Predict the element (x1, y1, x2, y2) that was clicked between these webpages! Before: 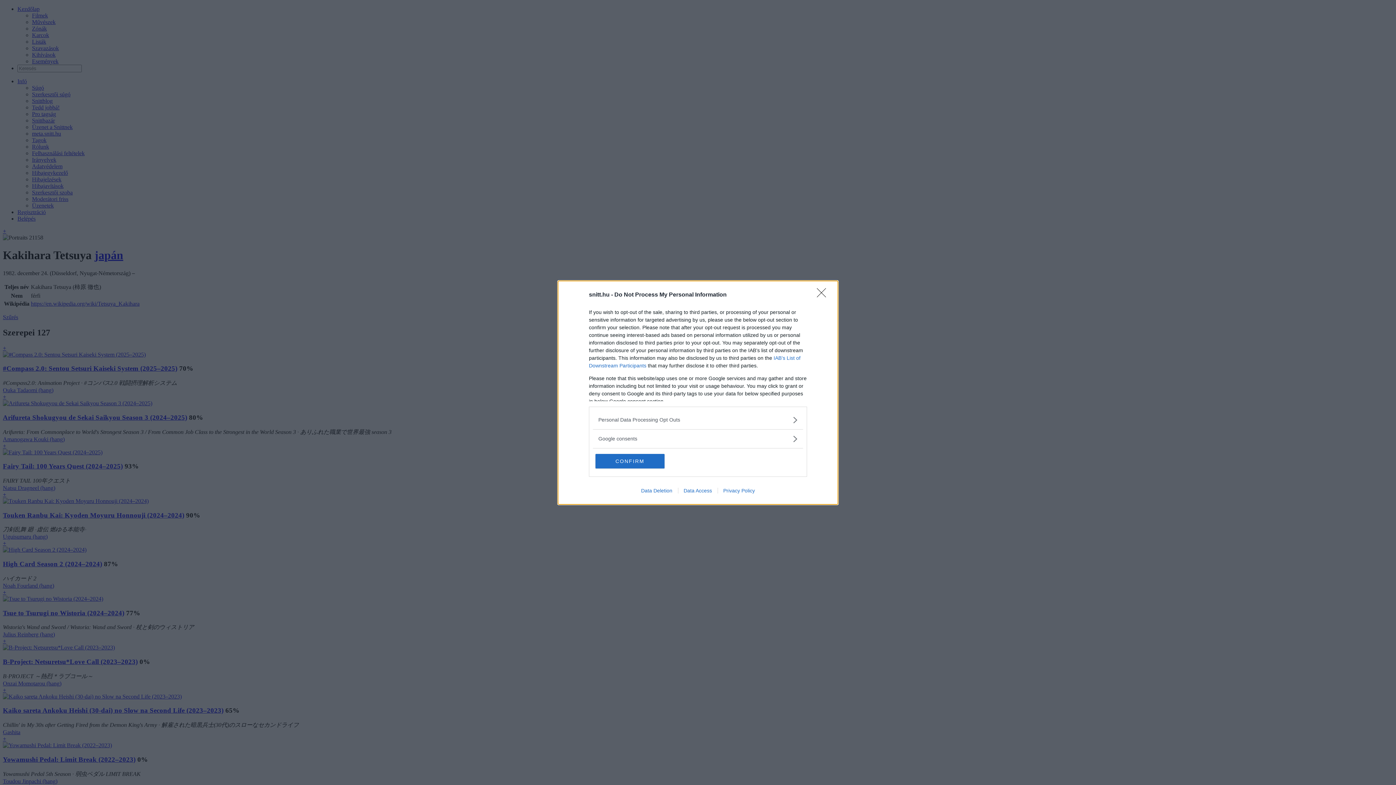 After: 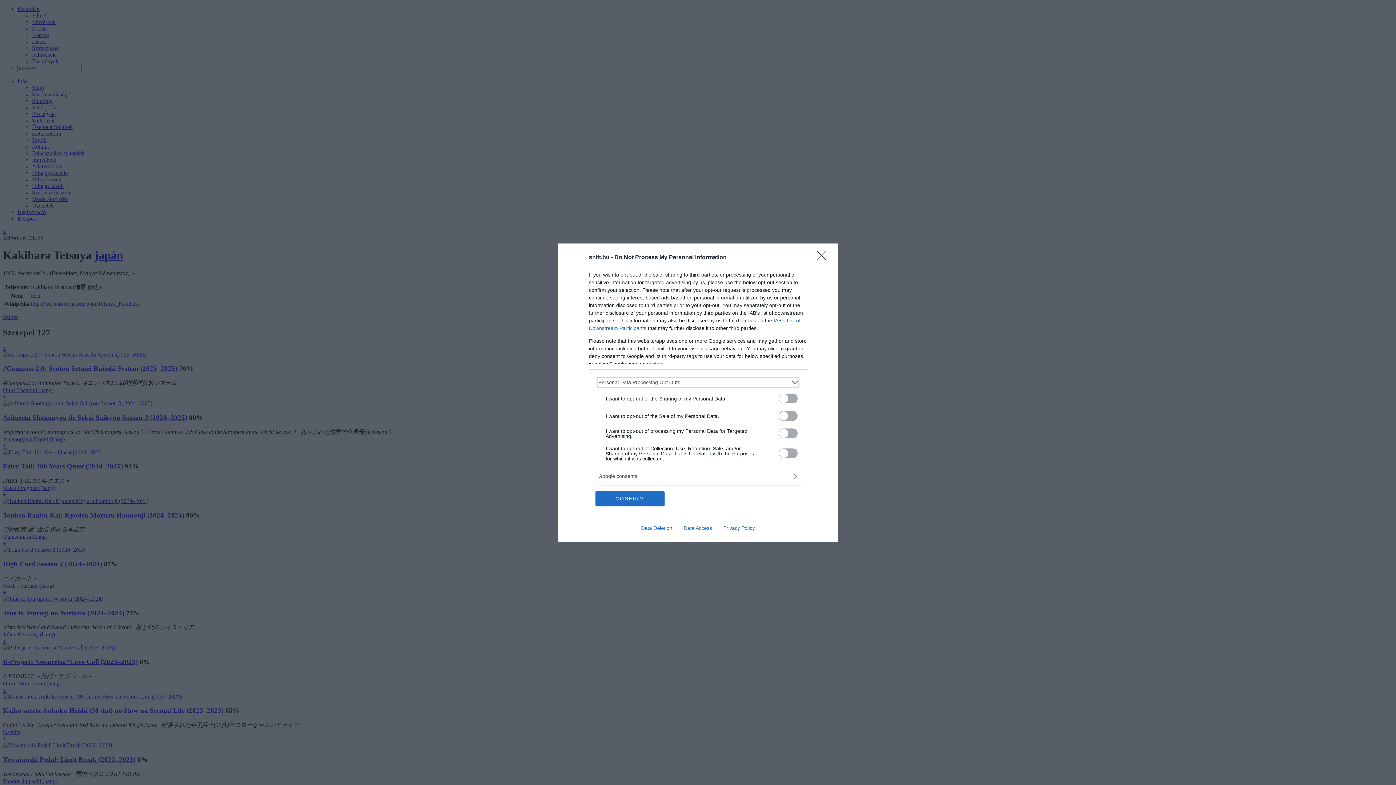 Action: label: Opt-Outs bbox: (598, 416, 797, 423)